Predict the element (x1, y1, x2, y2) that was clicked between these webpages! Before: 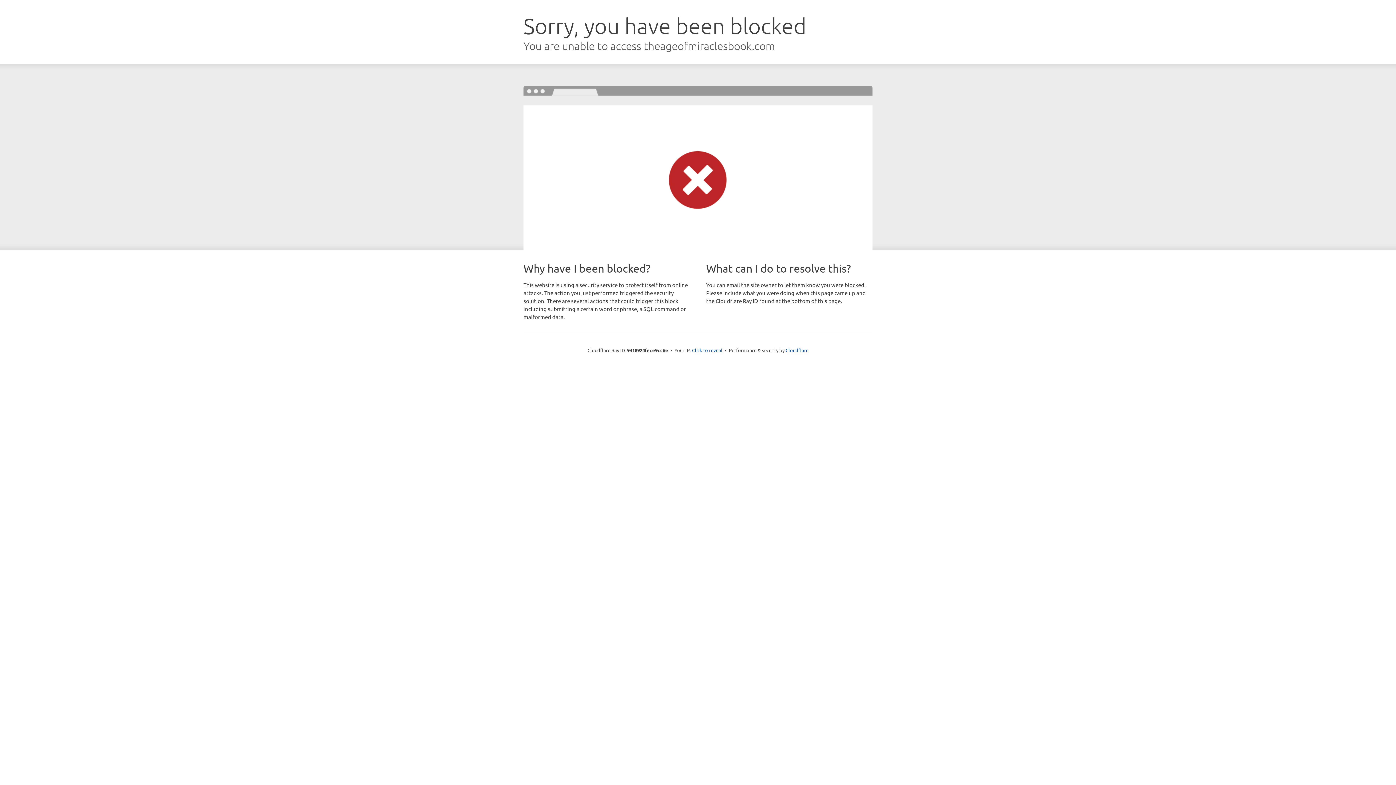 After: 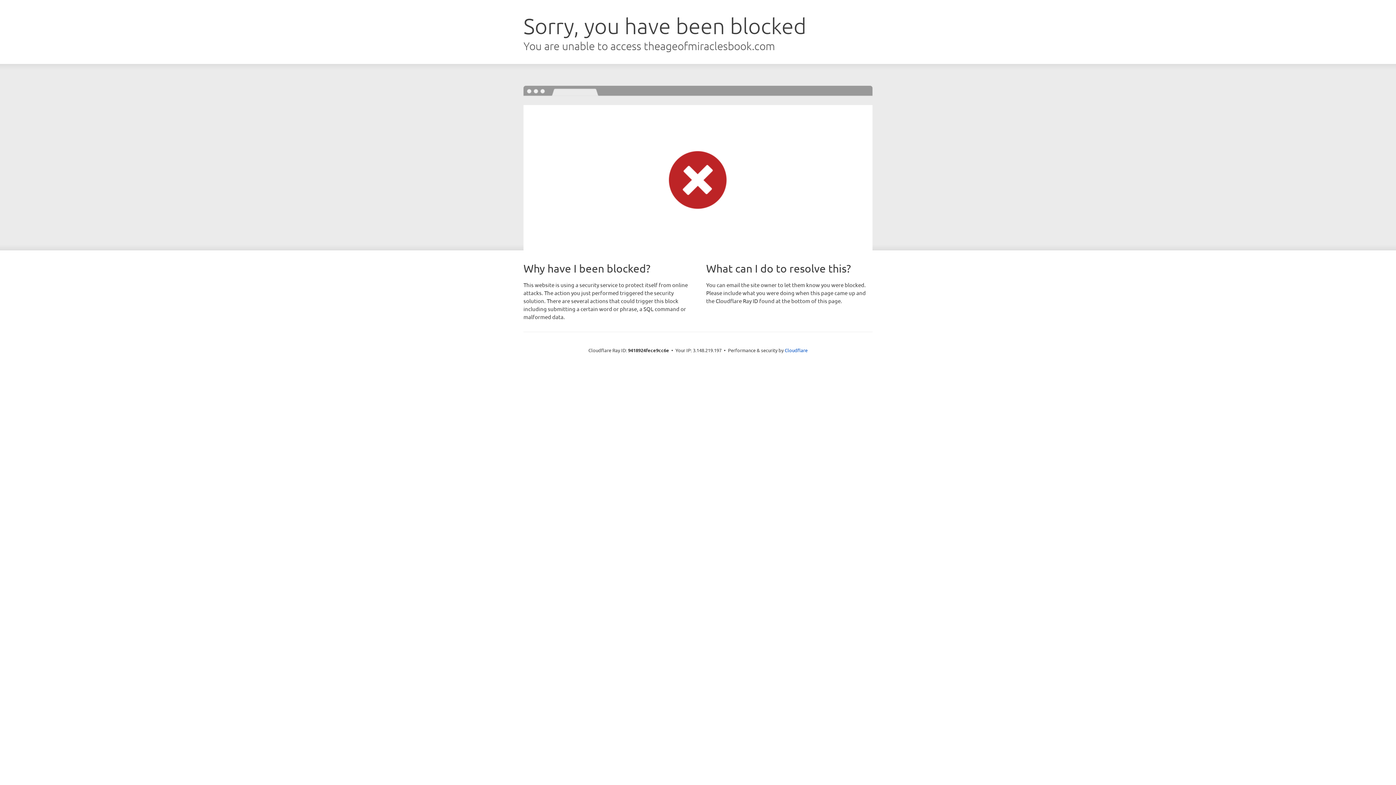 Action: label: Click to reveal bbox: (692, 346, 722, 353)